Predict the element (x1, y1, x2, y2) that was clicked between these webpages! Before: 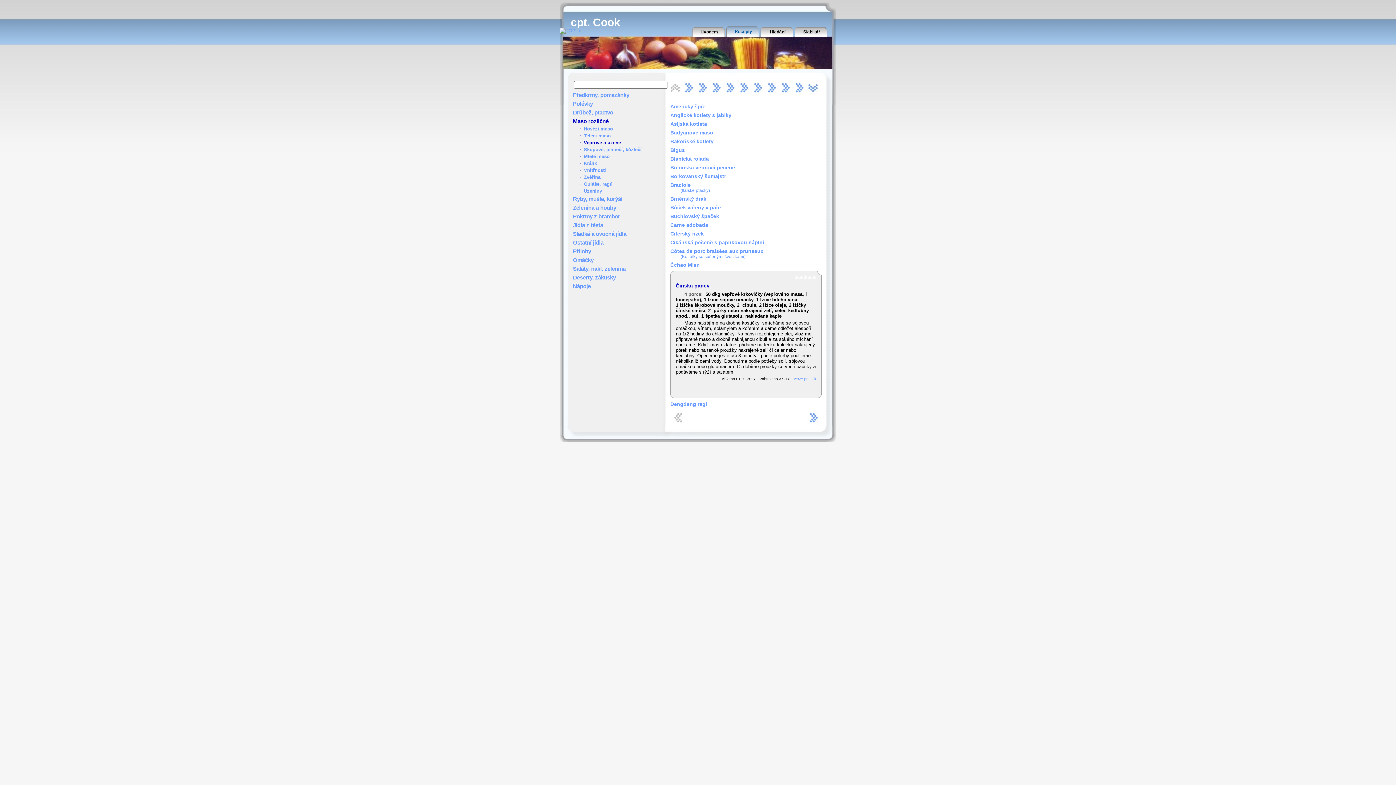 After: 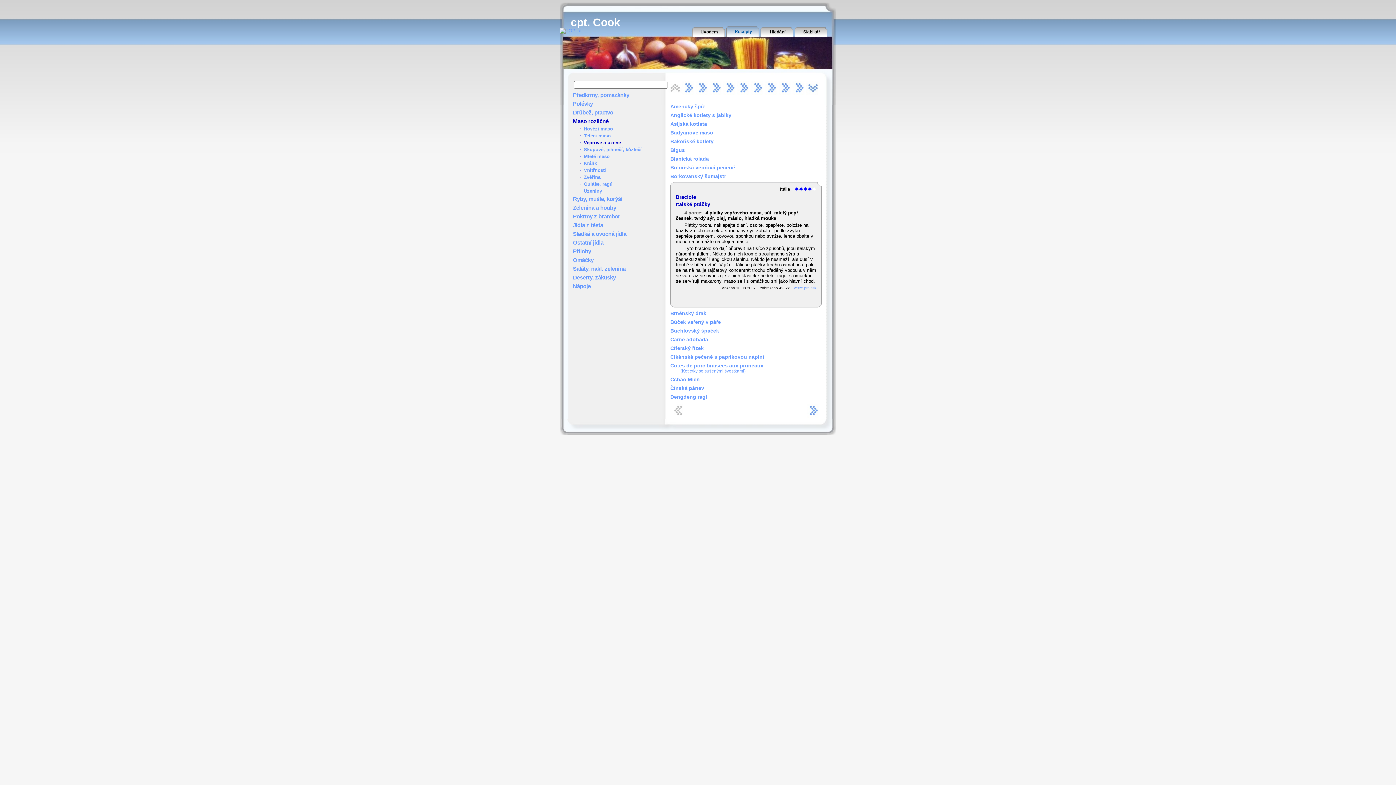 Action: label: Braciole
(Italské ptáčky) bbox: (670, 182, 710, 193)